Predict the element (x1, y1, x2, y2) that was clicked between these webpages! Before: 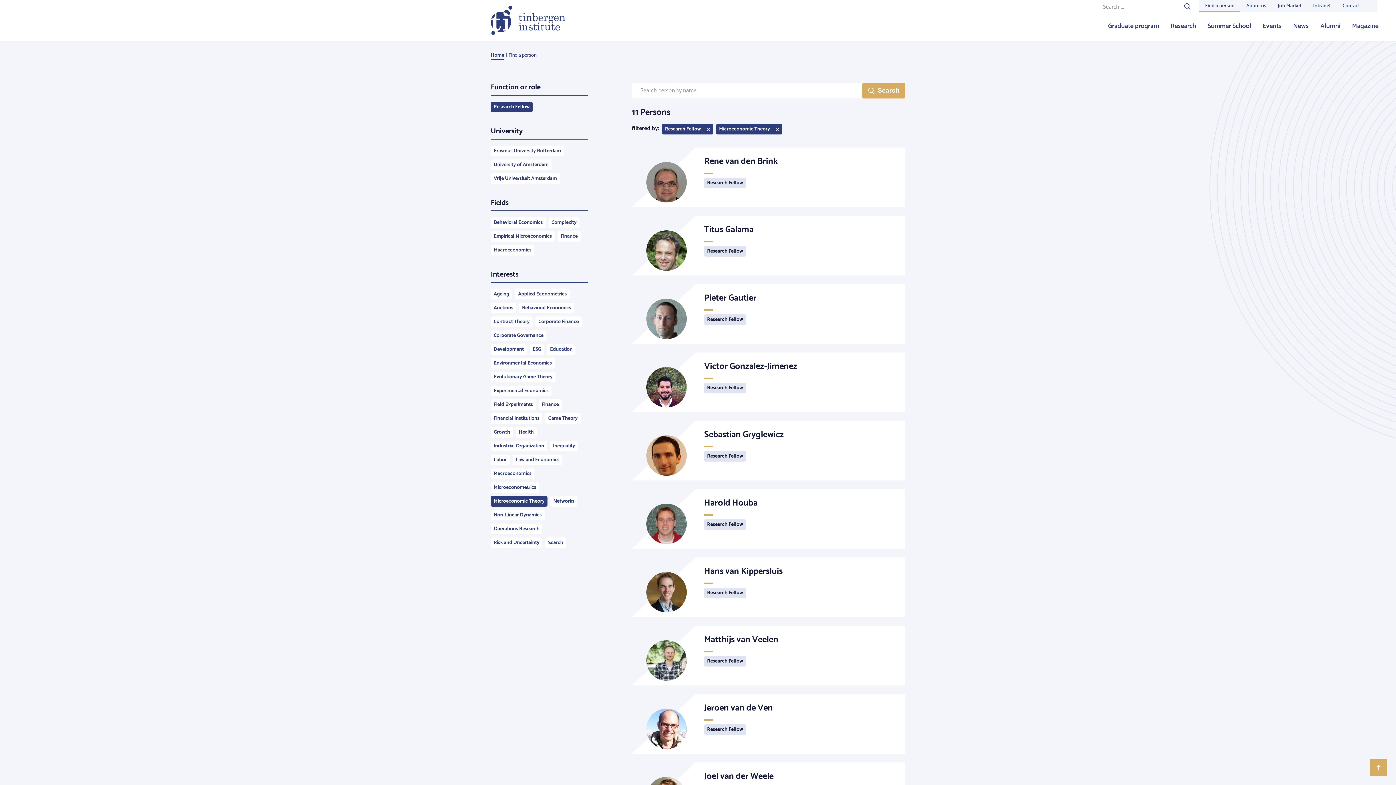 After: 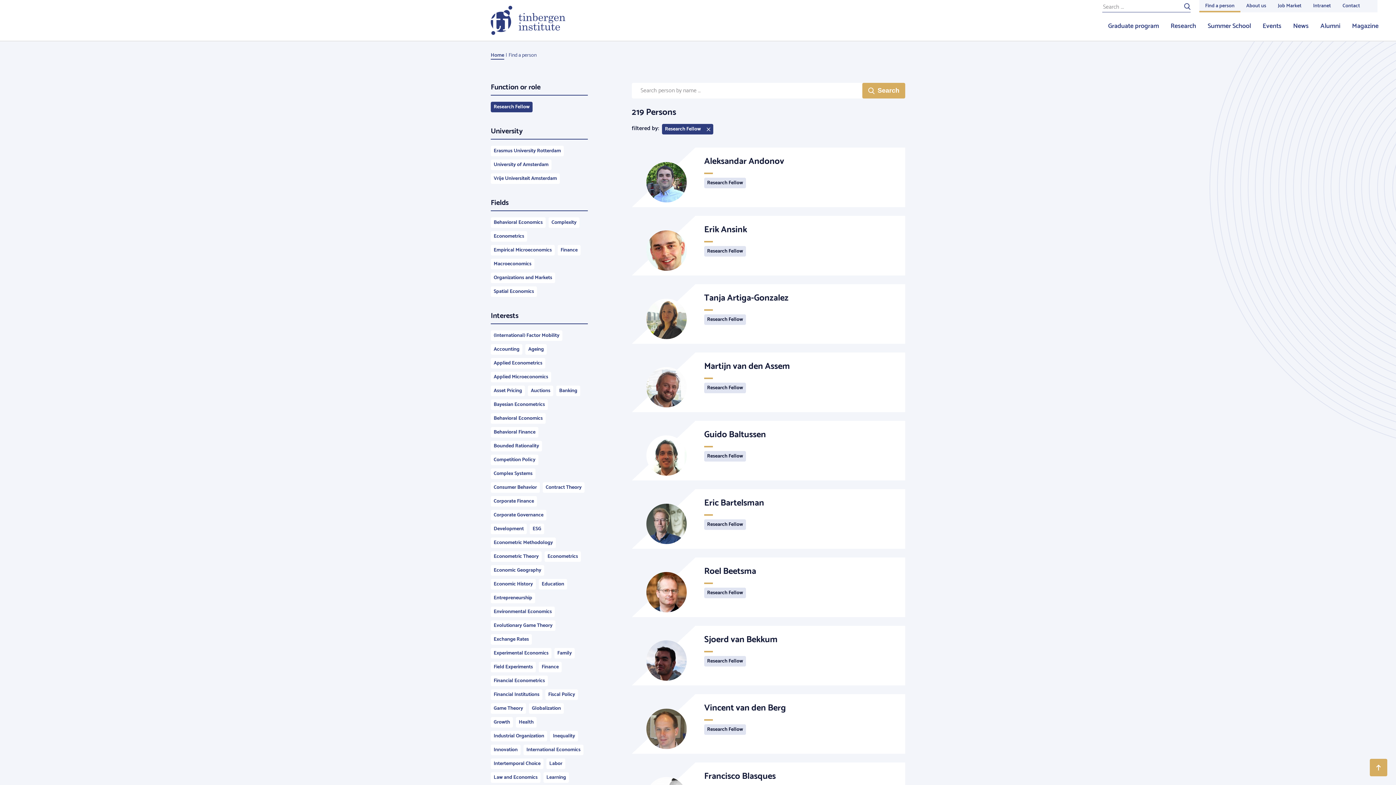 Action: label: Microeconomic Theory bbox: (716, 124, 782, 134)